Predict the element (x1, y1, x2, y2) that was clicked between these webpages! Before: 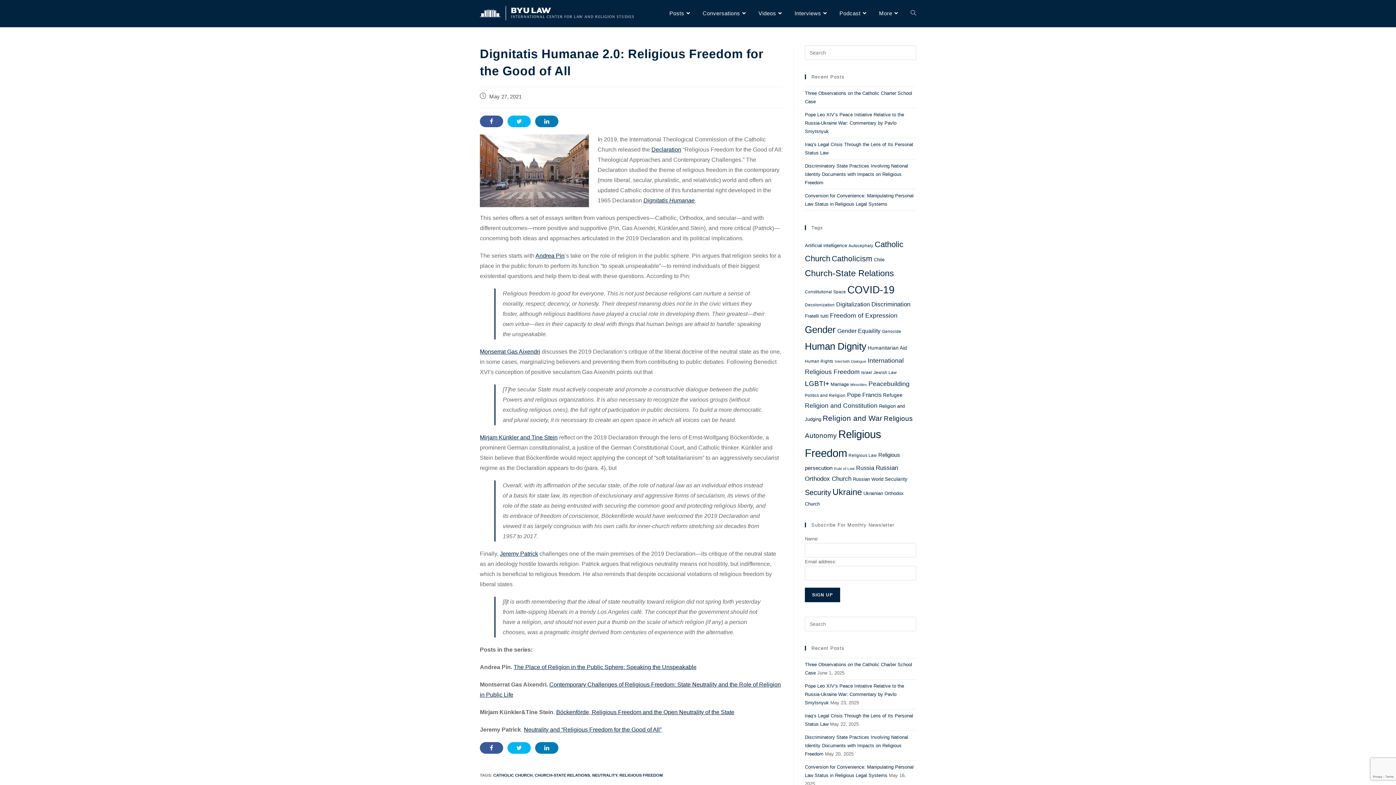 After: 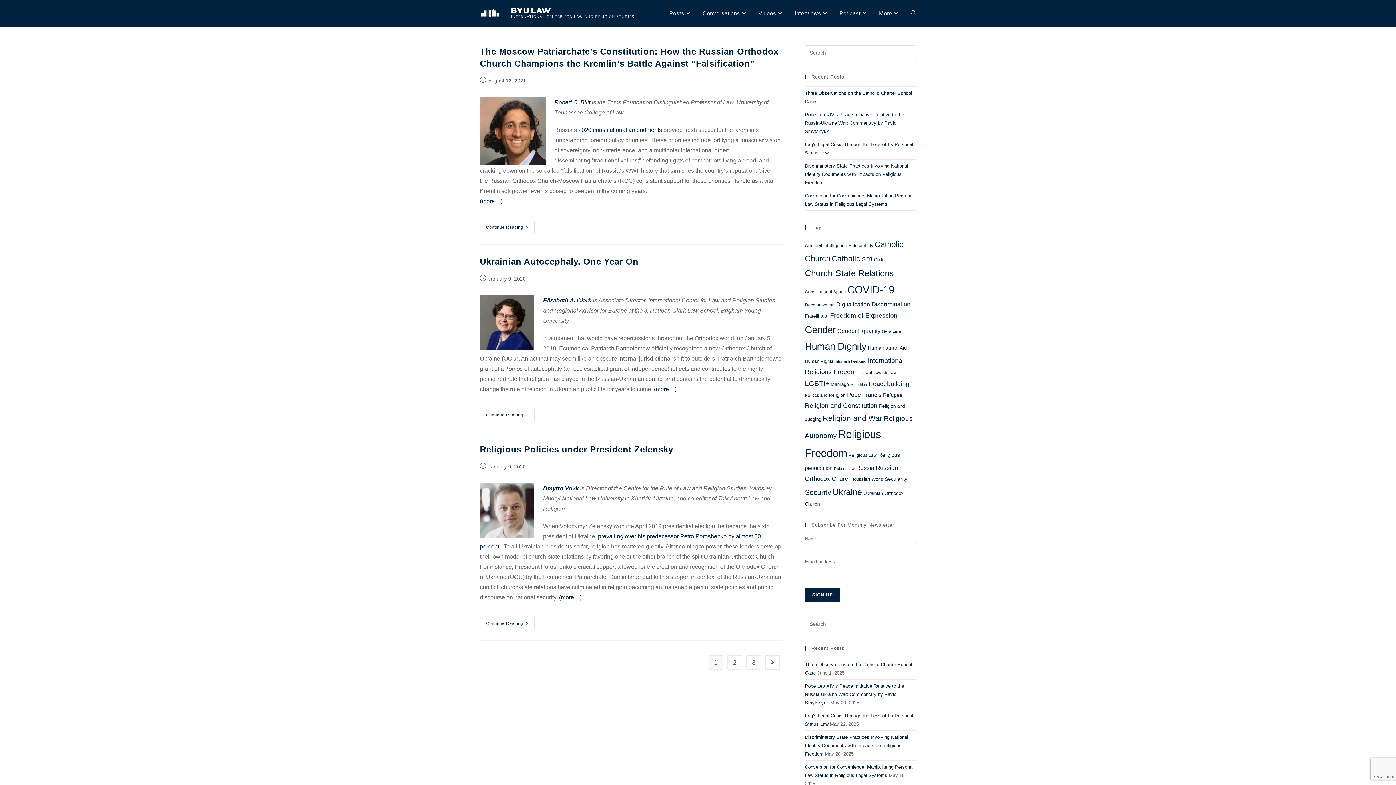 Action: bbox: (848, 243, 873, 248) label: Autocephaly (8 items)